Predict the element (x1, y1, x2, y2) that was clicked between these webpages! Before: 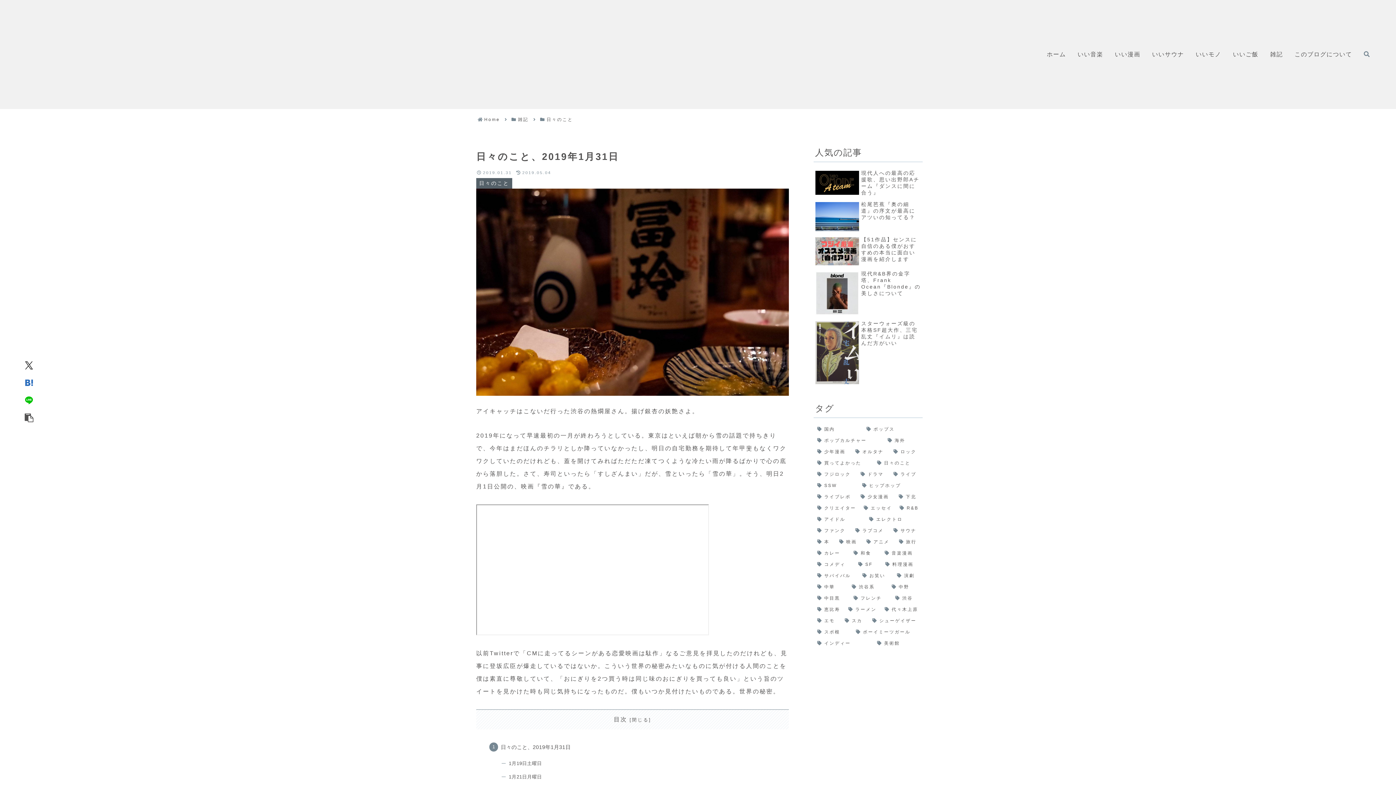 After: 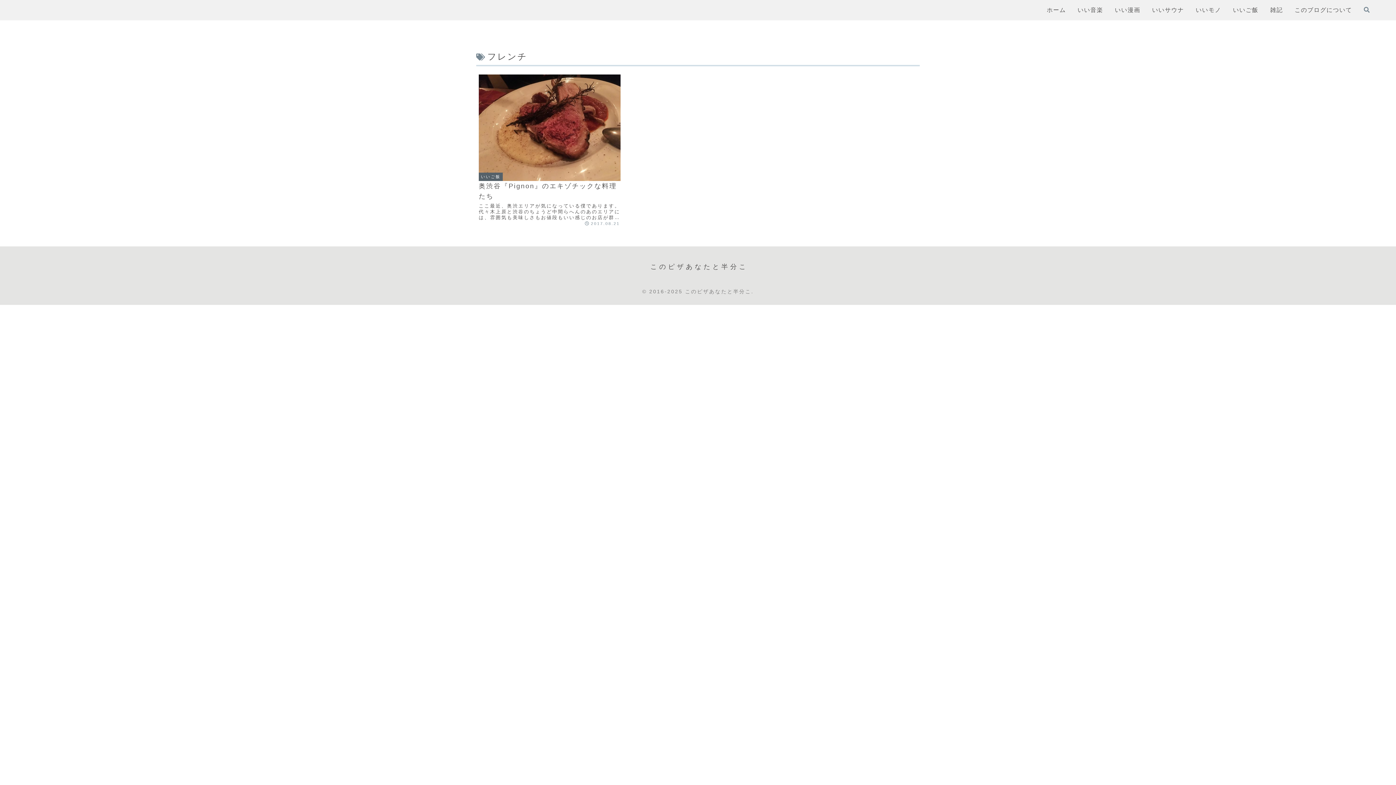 Action: bbox: (850, 593, 891, 603) label: フレンチ (1個の項目)